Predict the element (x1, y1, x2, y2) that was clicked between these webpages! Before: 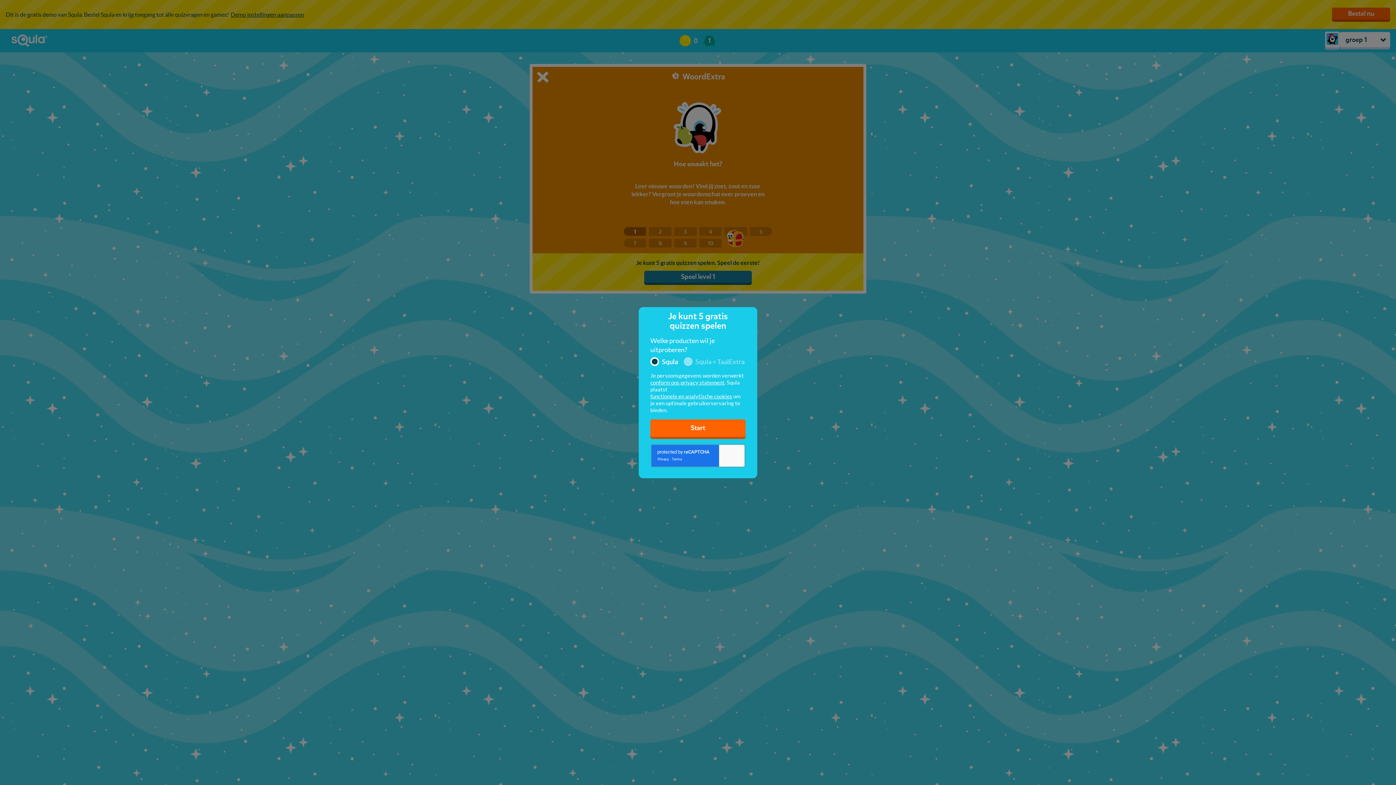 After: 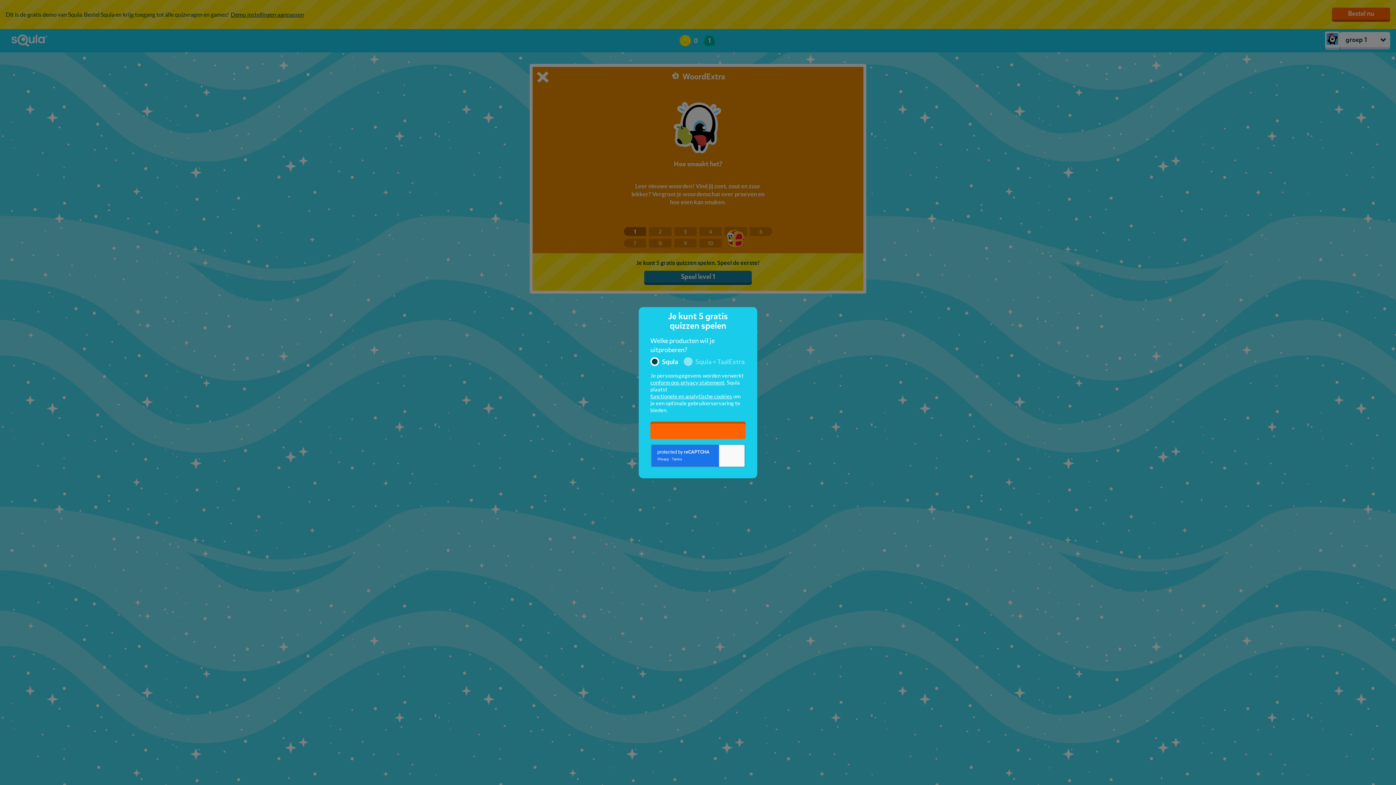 Action: label: Start bbox: (650, 417, 745, 439)